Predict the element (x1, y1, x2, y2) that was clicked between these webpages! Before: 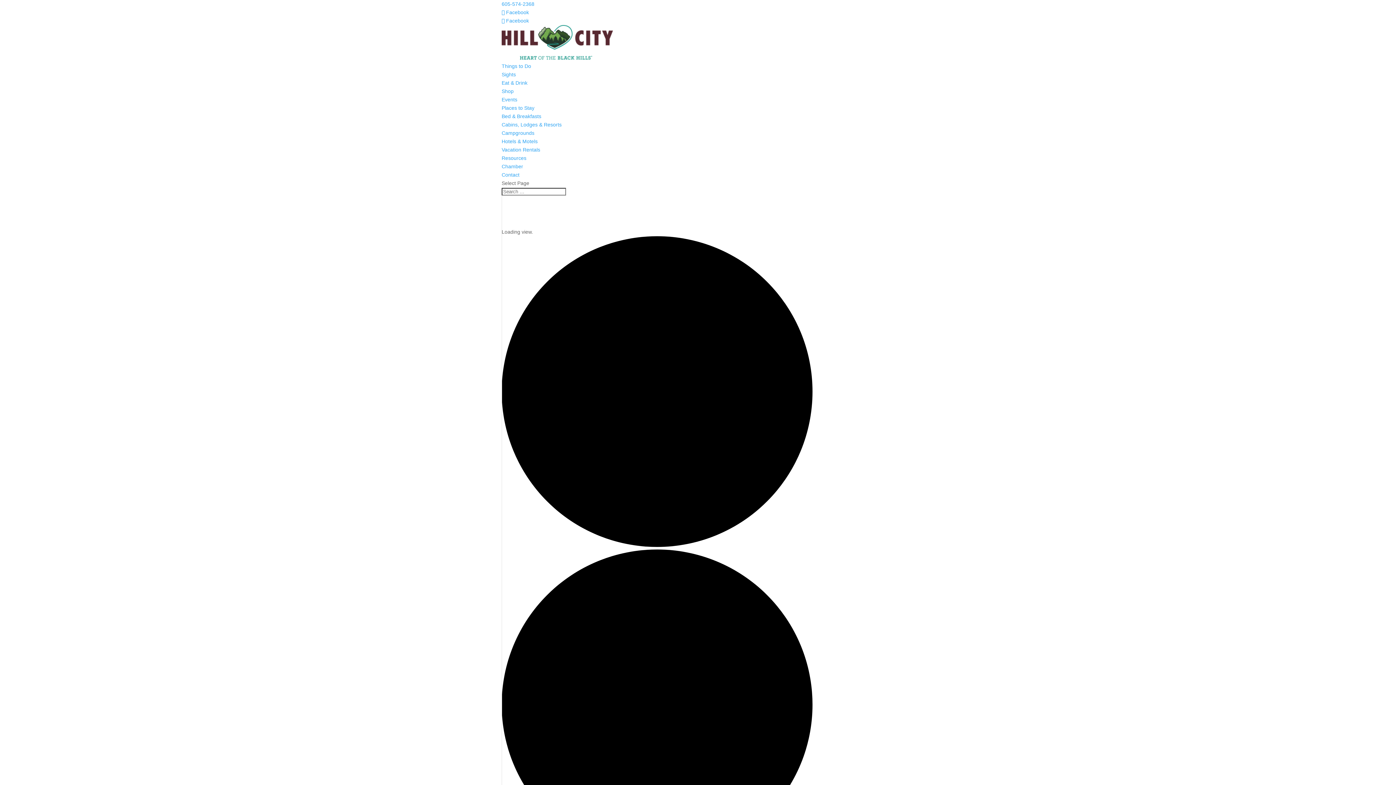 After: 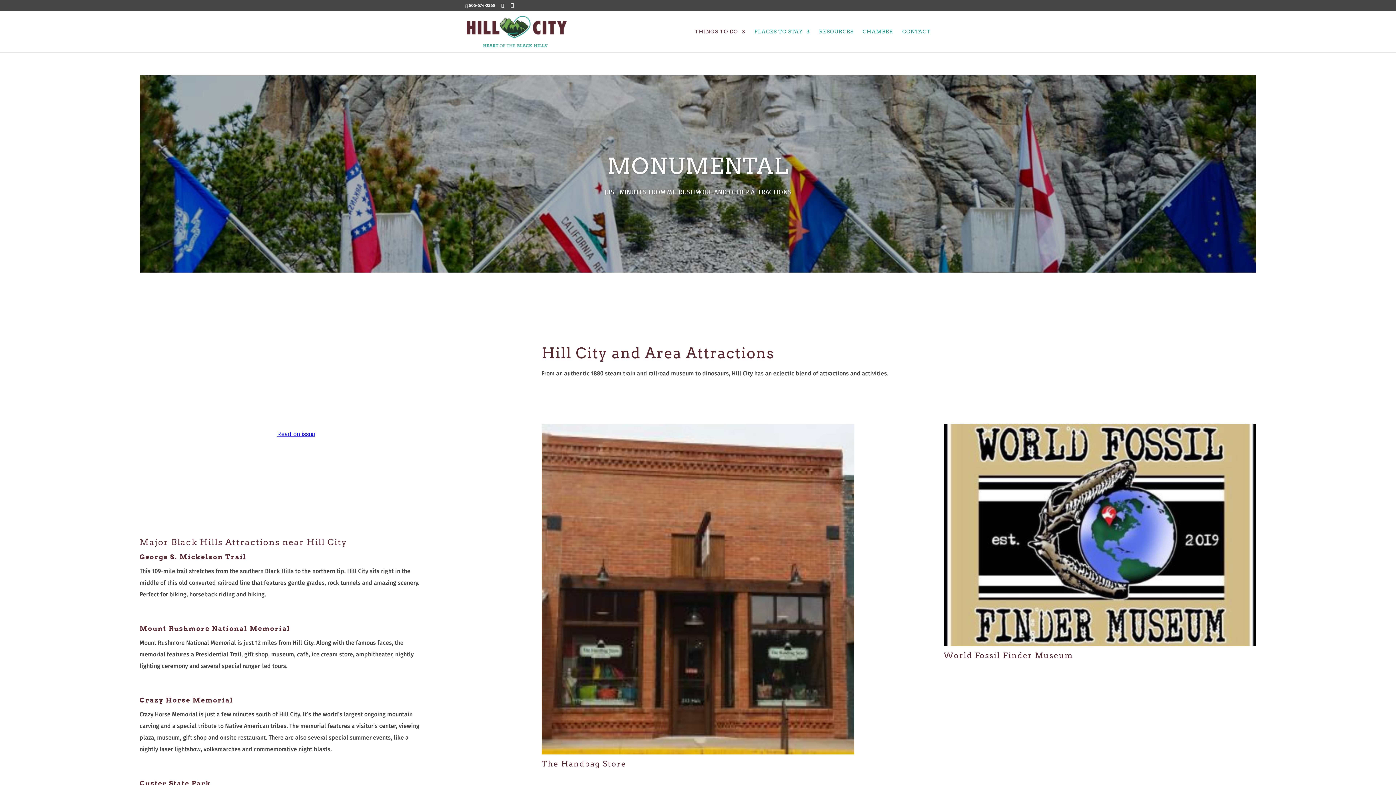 Action: label: Sights bbox: (501, 71, 516, 77)